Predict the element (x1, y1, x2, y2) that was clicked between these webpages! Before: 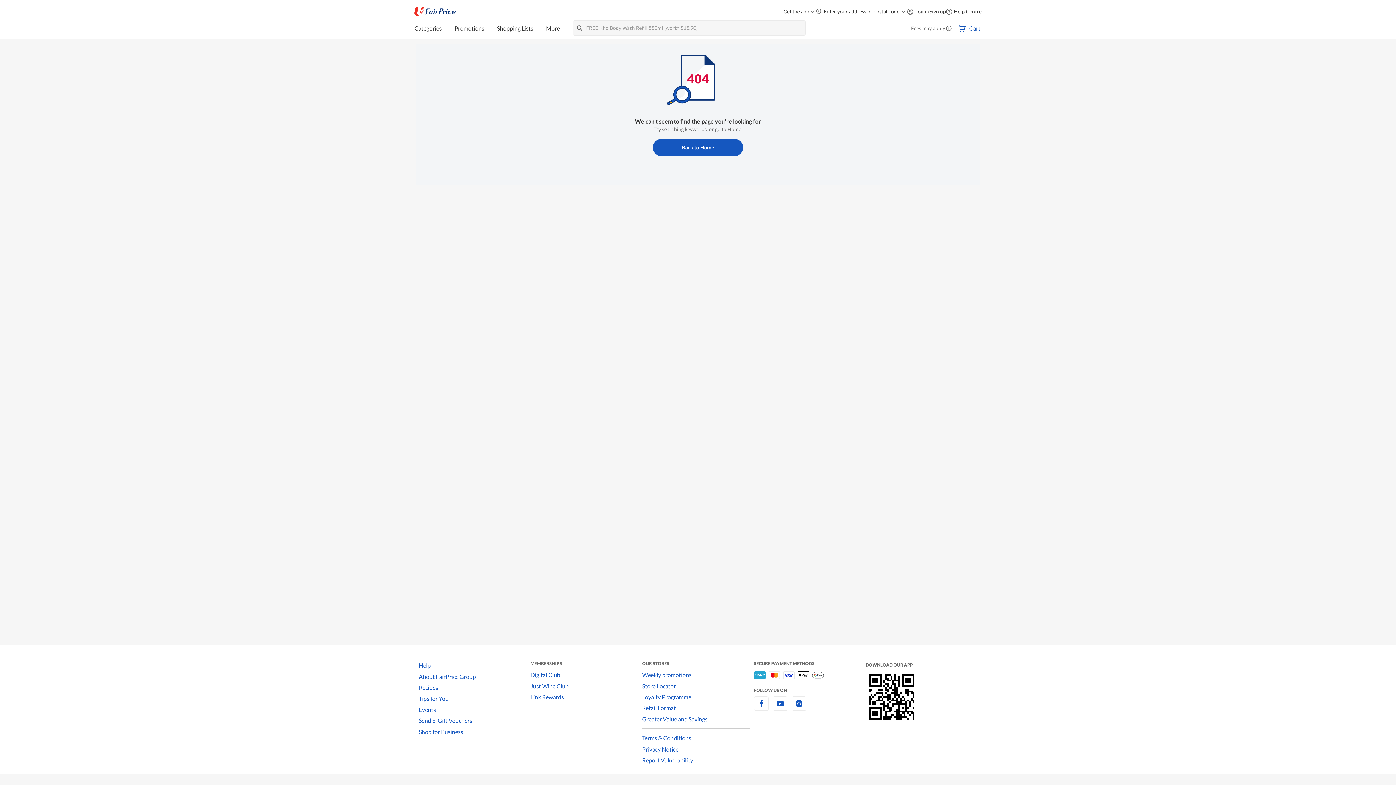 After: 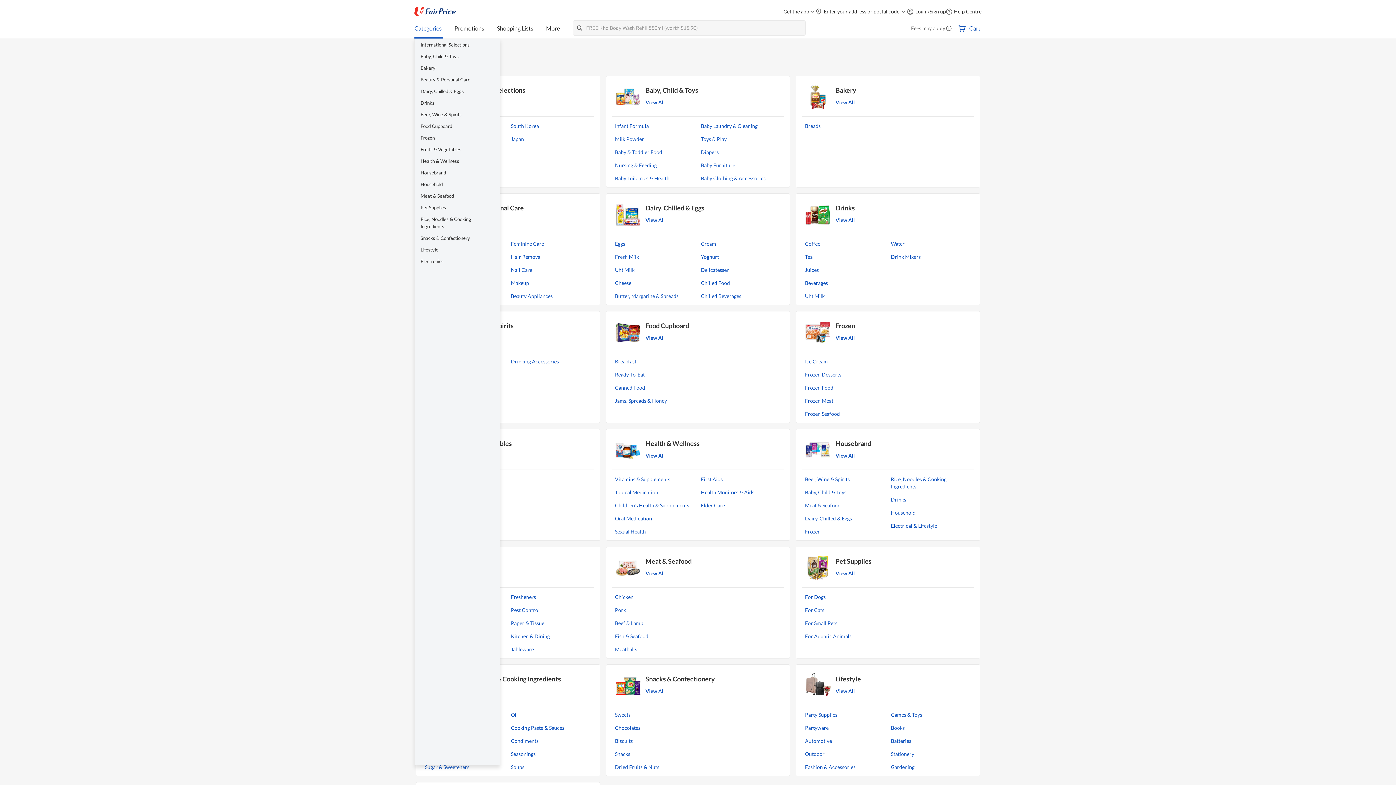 Action: label: Categories bbox: (414, 20, 442, 38)